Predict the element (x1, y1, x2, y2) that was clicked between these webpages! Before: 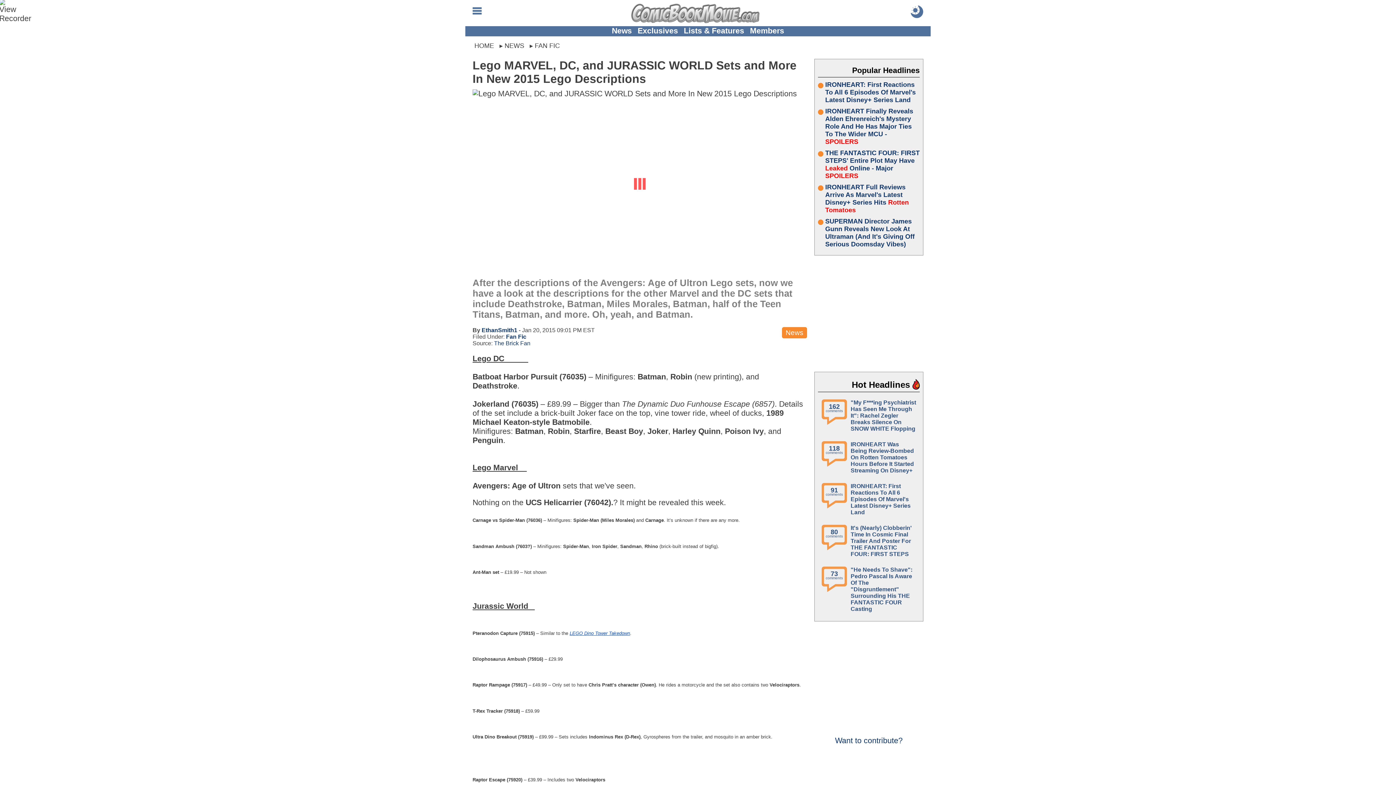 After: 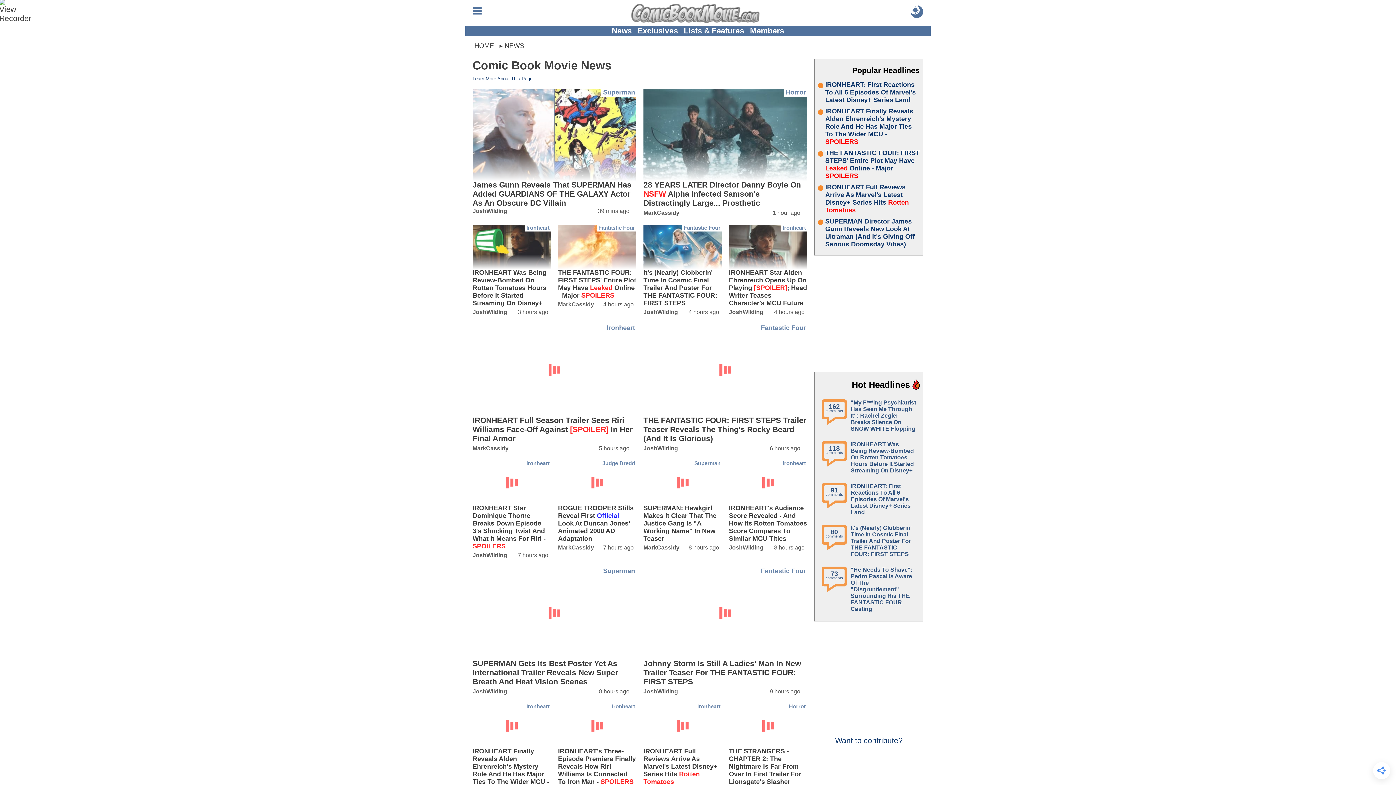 Action: bbox: (497, 40, 526, 51) label: NEWS